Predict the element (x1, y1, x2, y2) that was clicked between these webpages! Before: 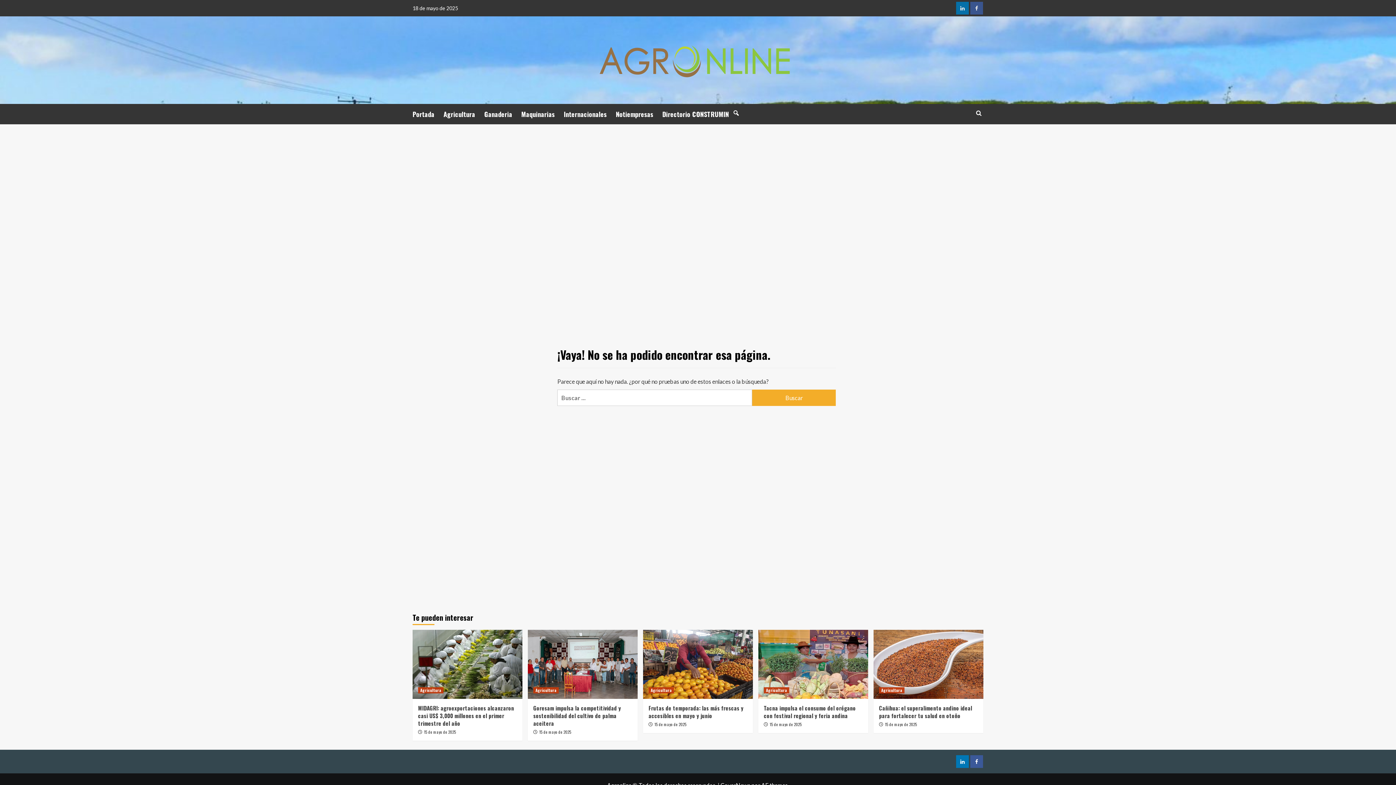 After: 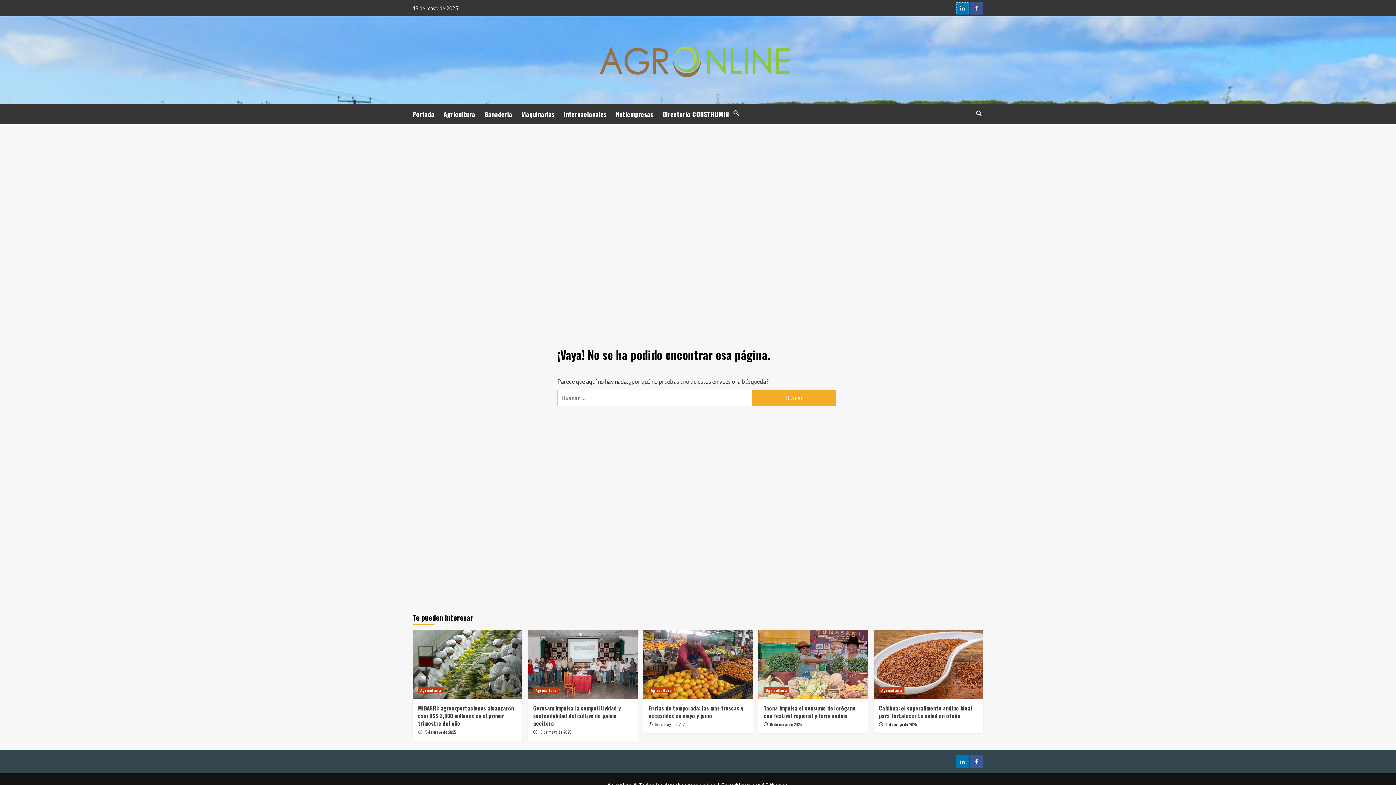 Action: bbox: (956, 1, 969, 14) label: LinkedIn